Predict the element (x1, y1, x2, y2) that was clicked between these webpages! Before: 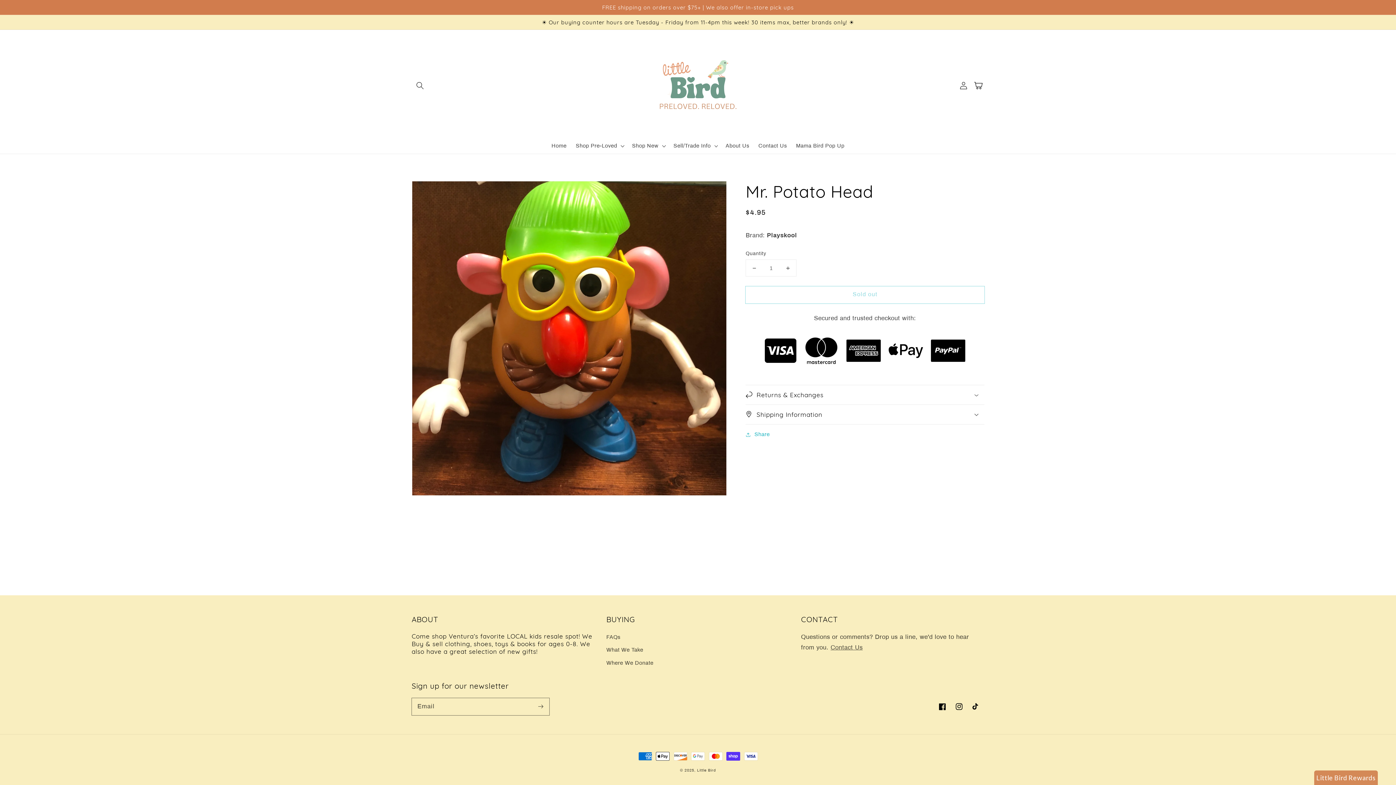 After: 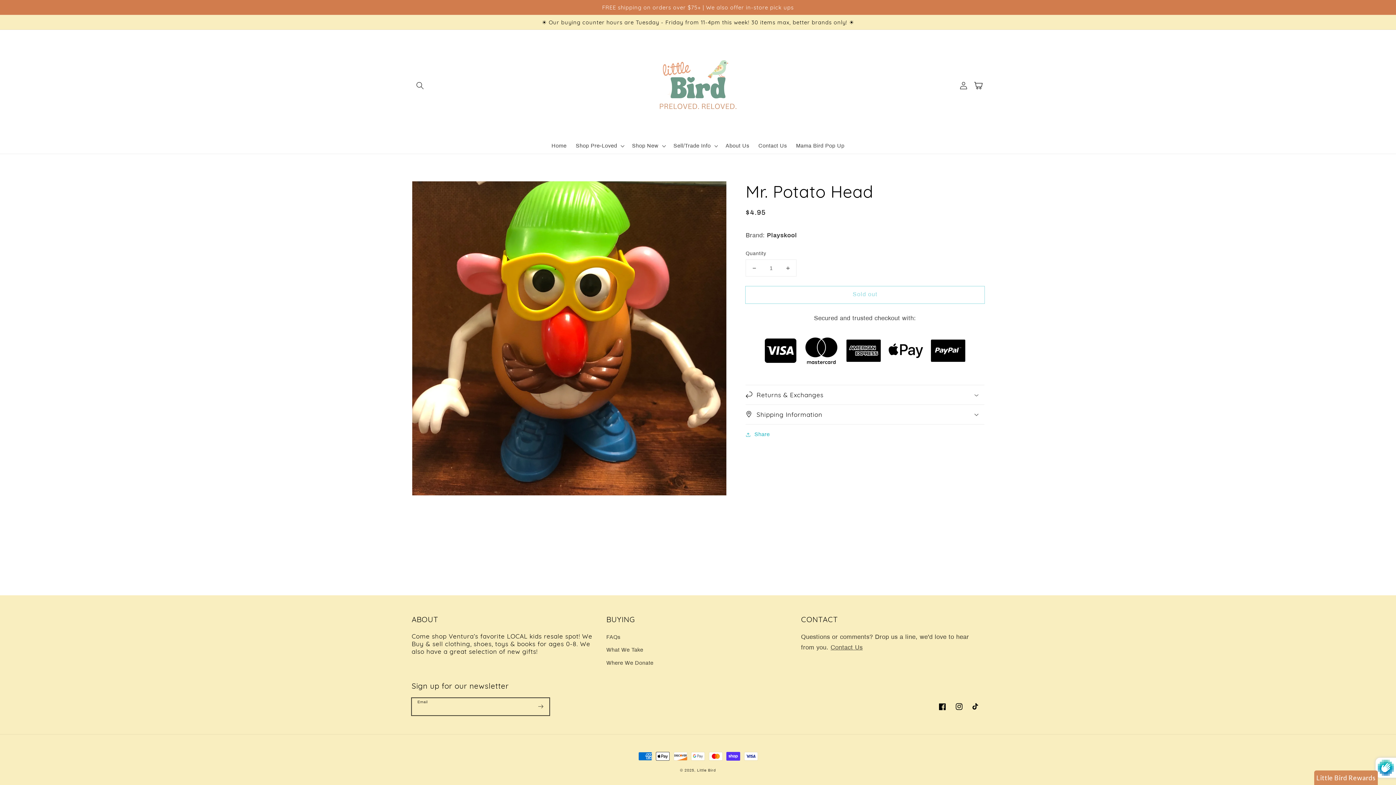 Action: bbox: (532, 698, 549, 715) label: Subscribe